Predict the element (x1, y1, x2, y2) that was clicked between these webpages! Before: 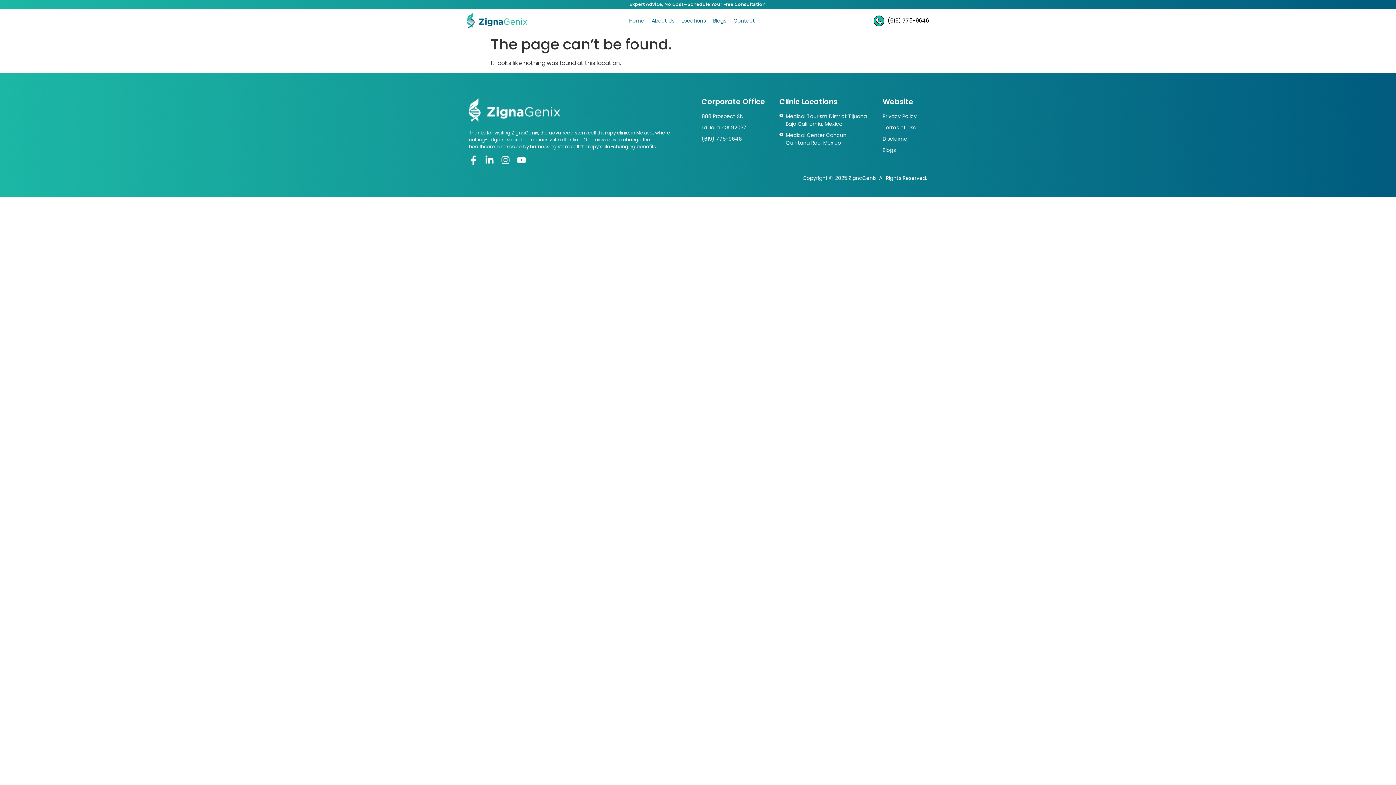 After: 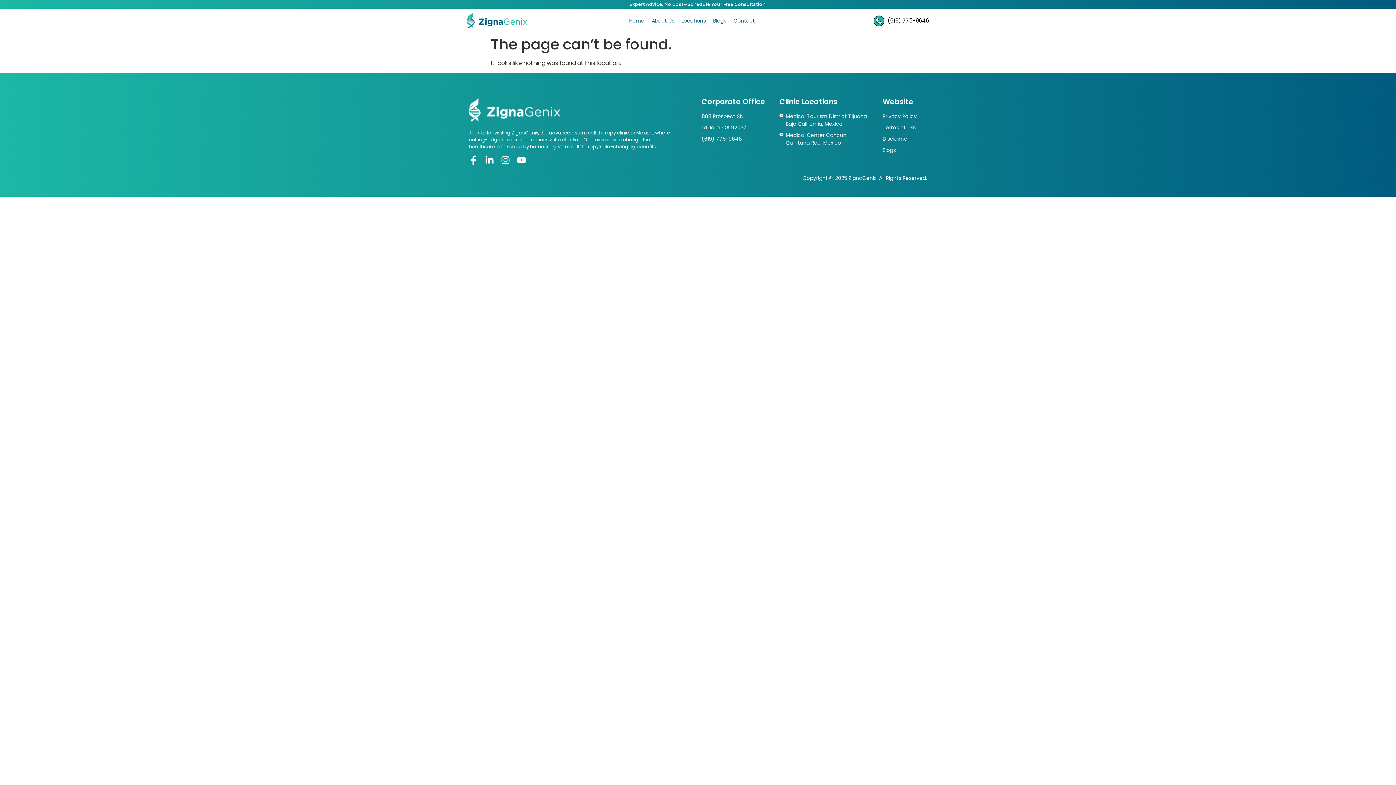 Action: label: (619) 775-9646 bbox: (701, 135, 768, 143)